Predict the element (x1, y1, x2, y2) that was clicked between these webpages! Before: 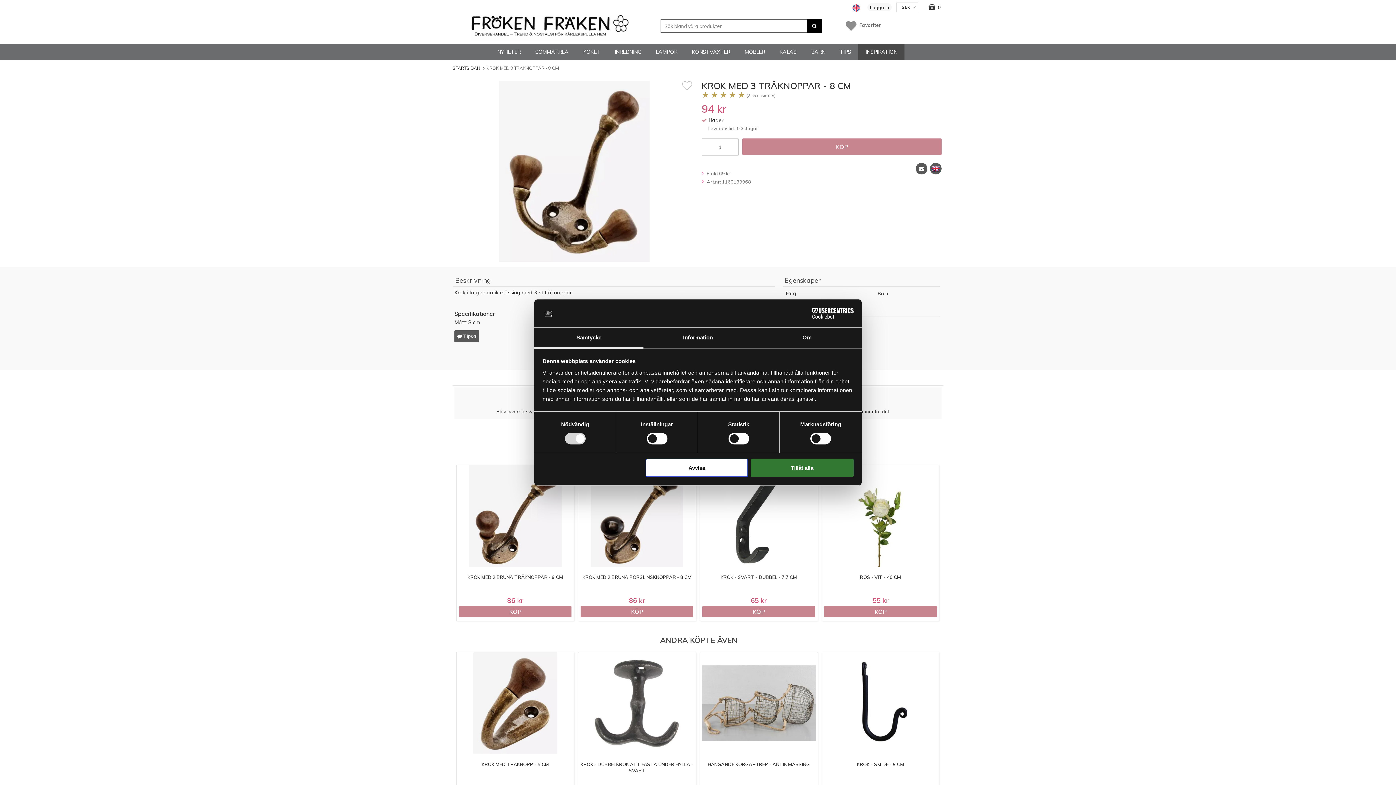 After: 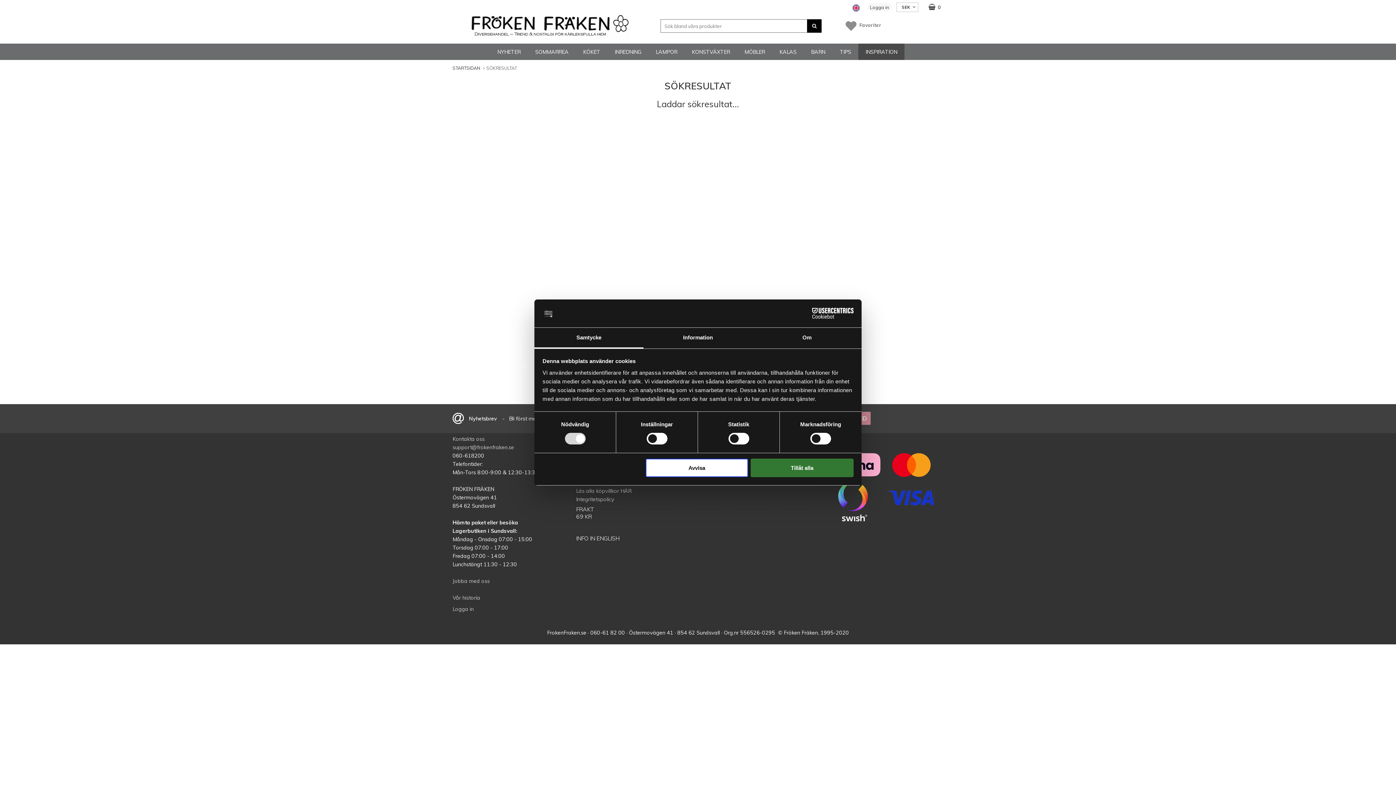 Action: bbox: (807, 19, 821, 32)